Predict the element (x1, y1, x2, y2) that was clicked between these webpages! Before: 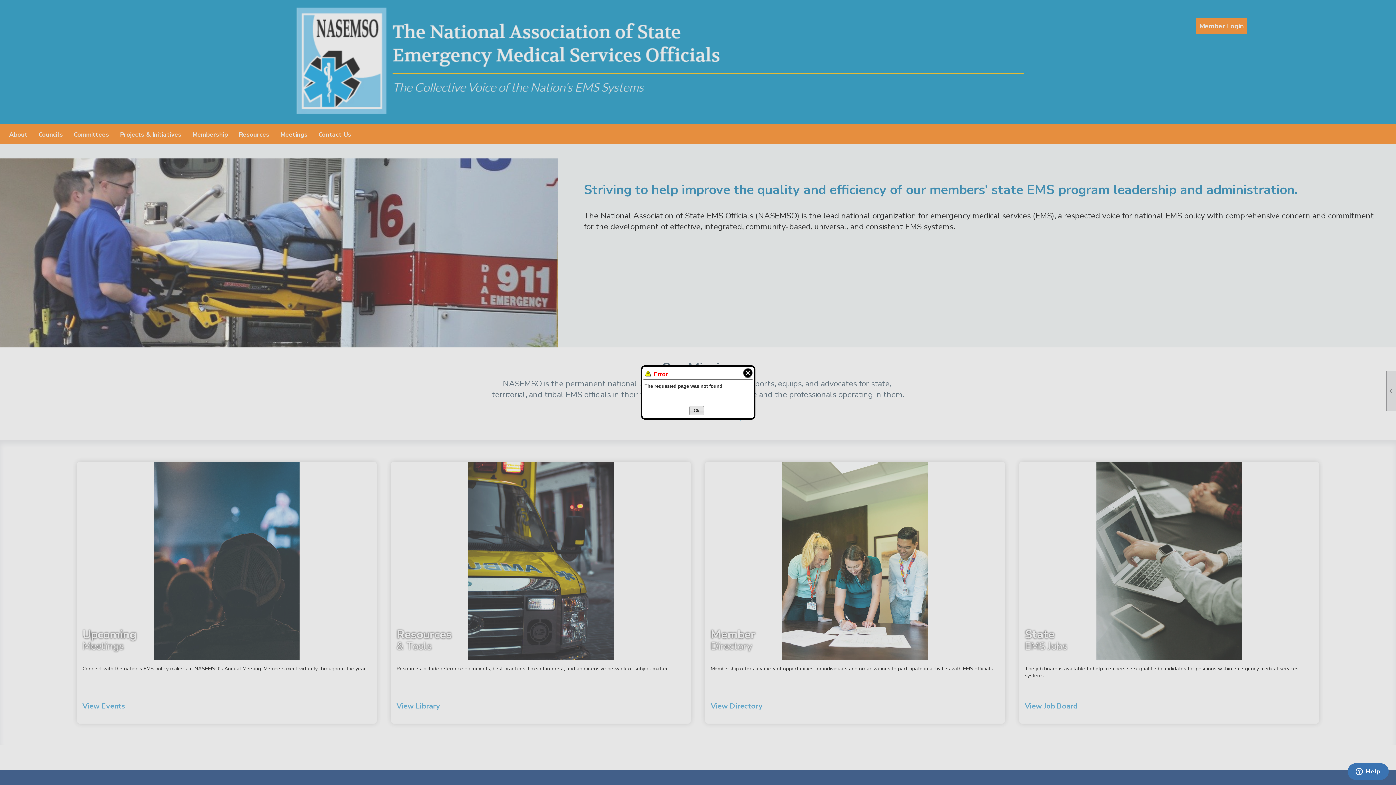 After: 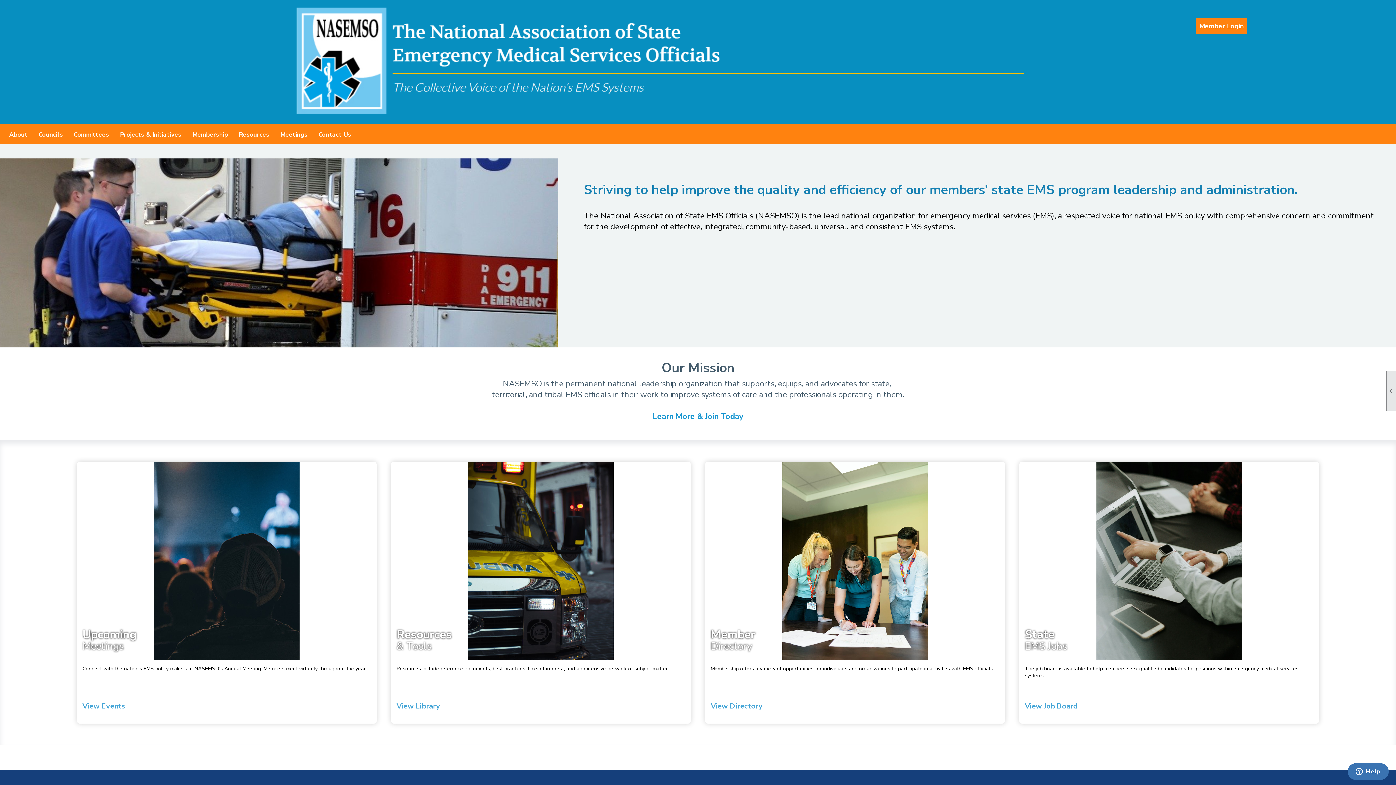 Action: label: Ok bbox: (689, 406, 704, 415)